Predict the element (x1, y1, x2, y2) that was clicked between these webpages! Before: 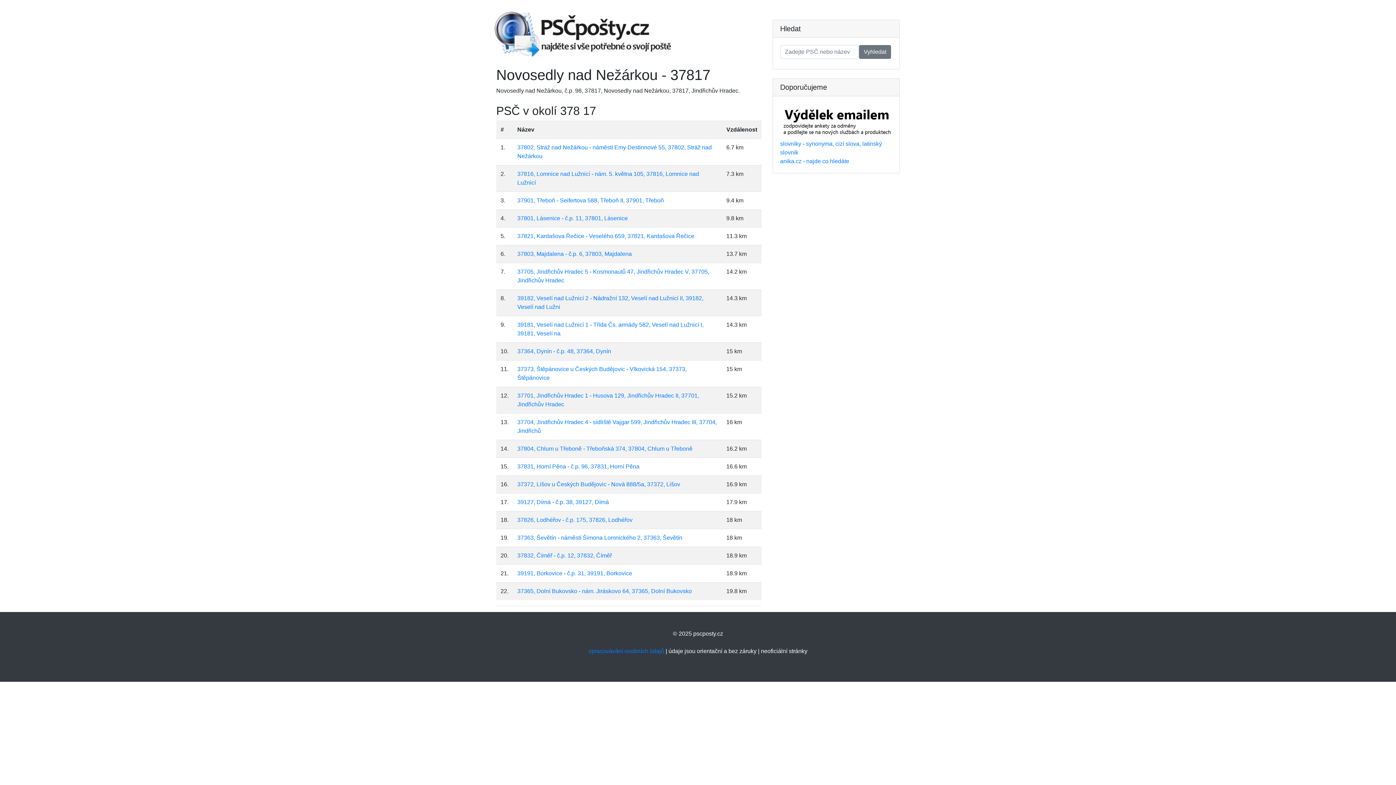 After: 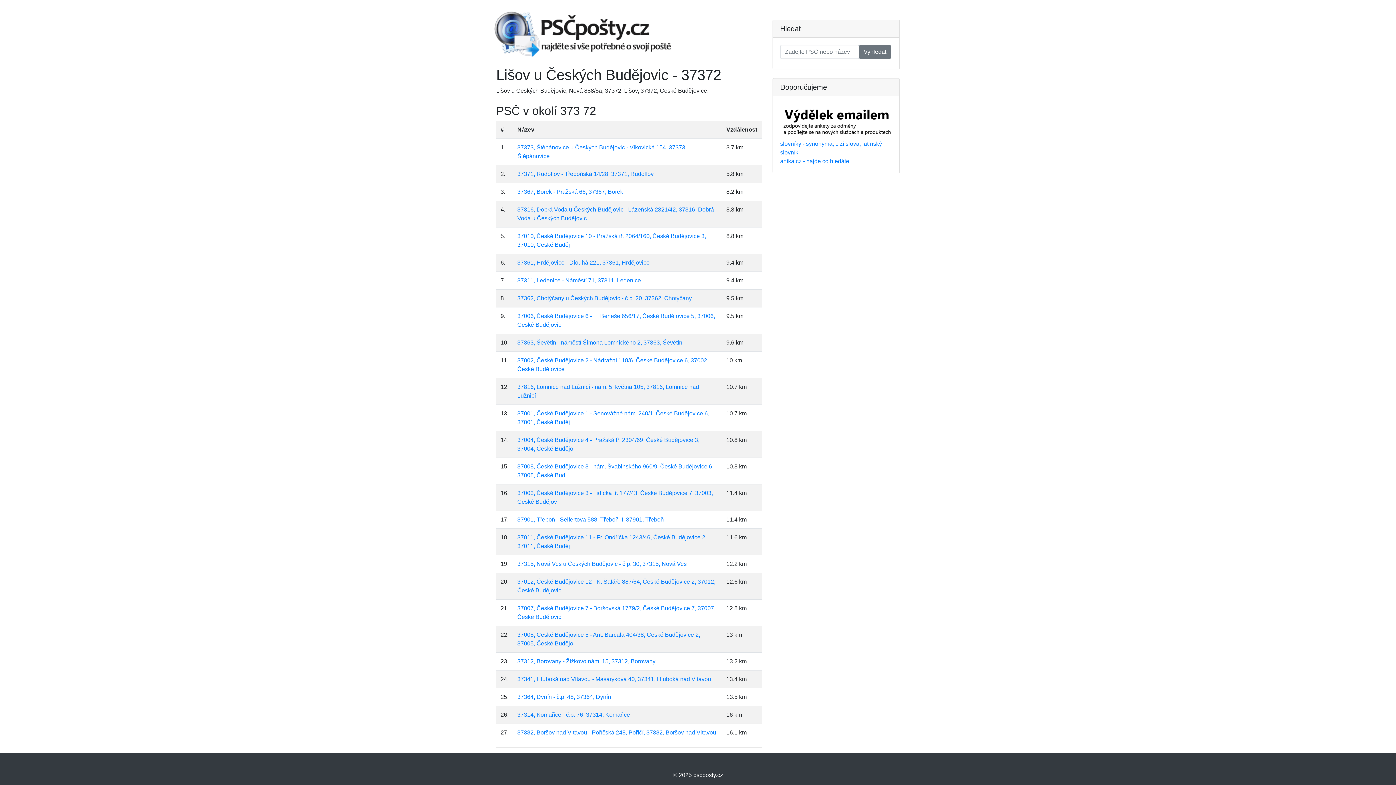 Action: bbox: (517, 481, 680, 487) label: 37372, Lišov u Českých Budějovic - Nová 888/5a, 37372, Lišov